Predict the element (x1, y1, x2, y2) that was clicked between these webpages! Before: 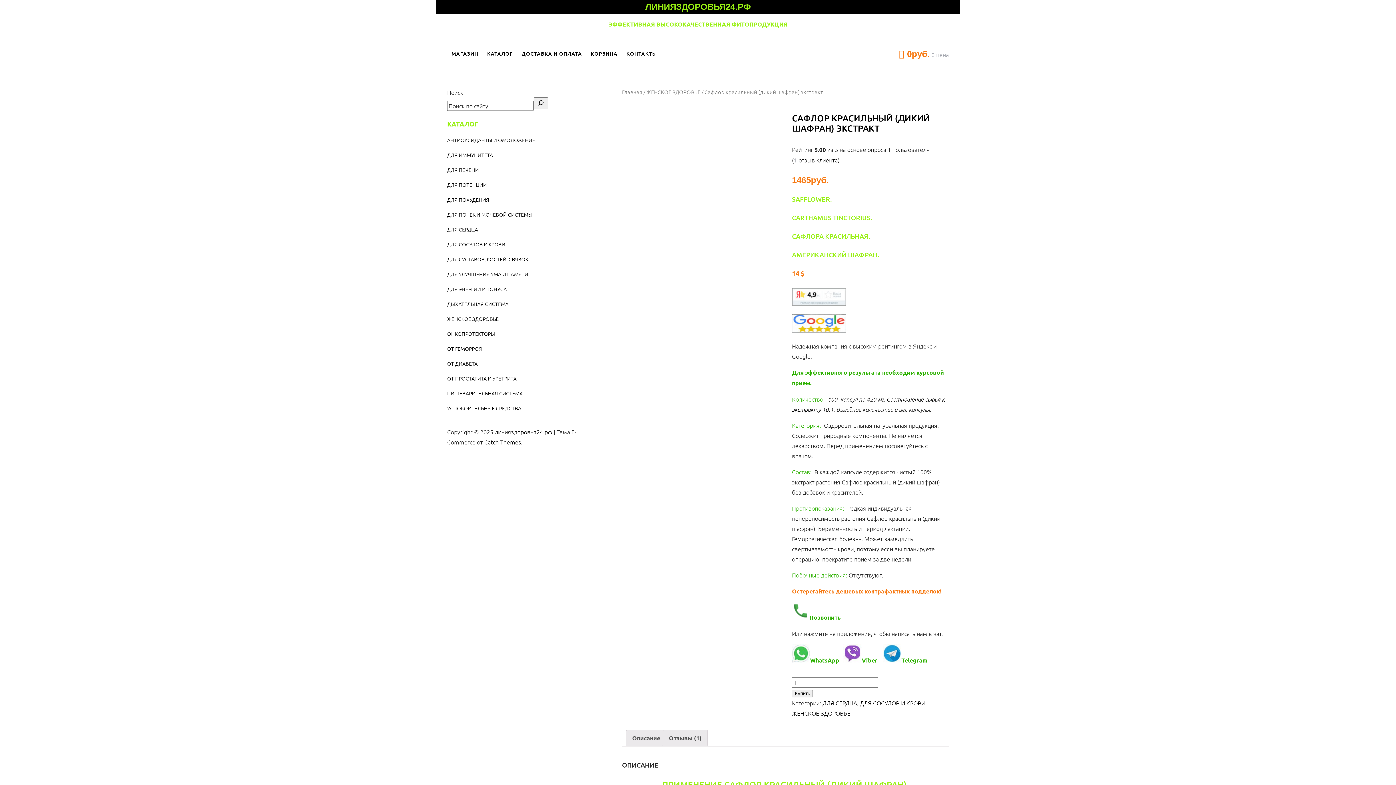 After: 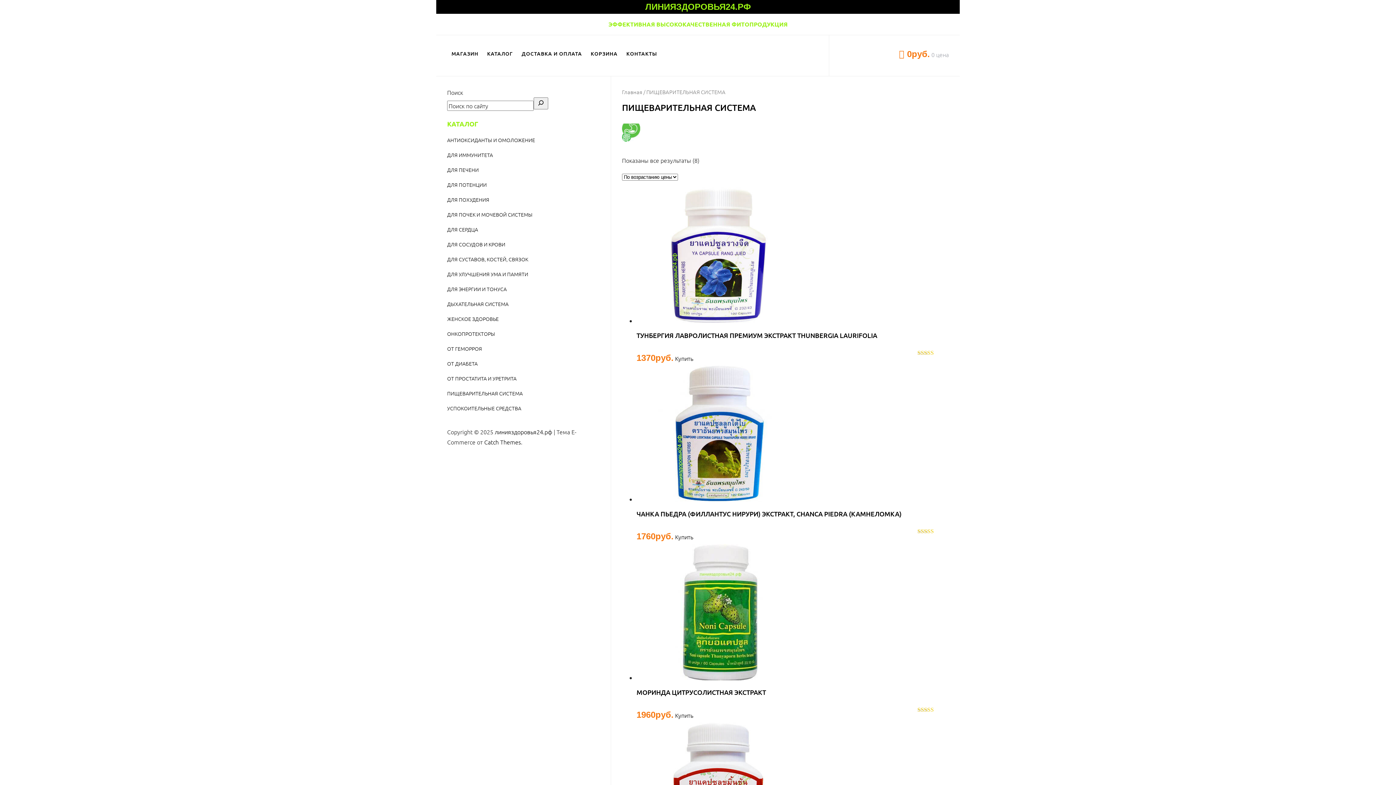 Action: label: ПИЩЕВАРИТЕЛЬНАЯ СИСТЕМА bbox: (447, 389, 522, 397)